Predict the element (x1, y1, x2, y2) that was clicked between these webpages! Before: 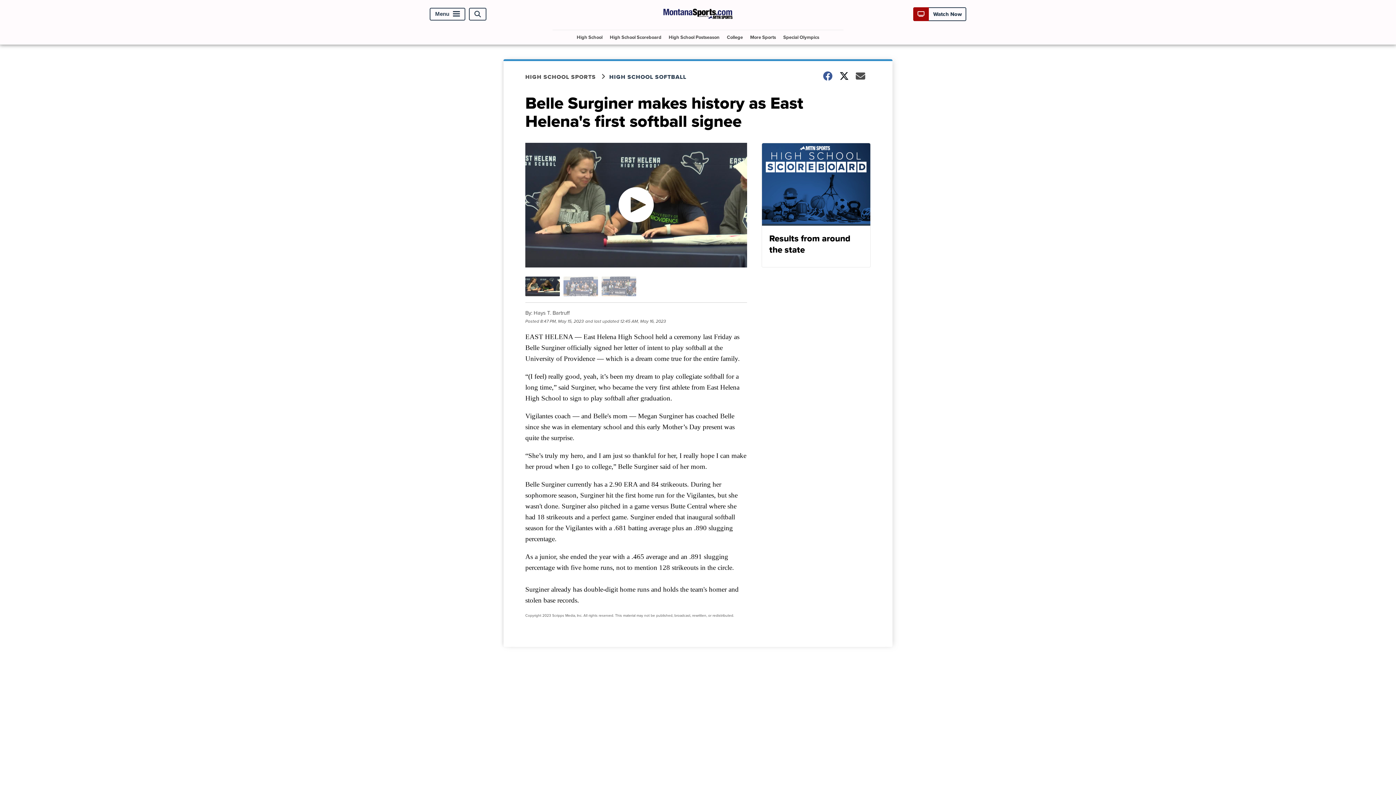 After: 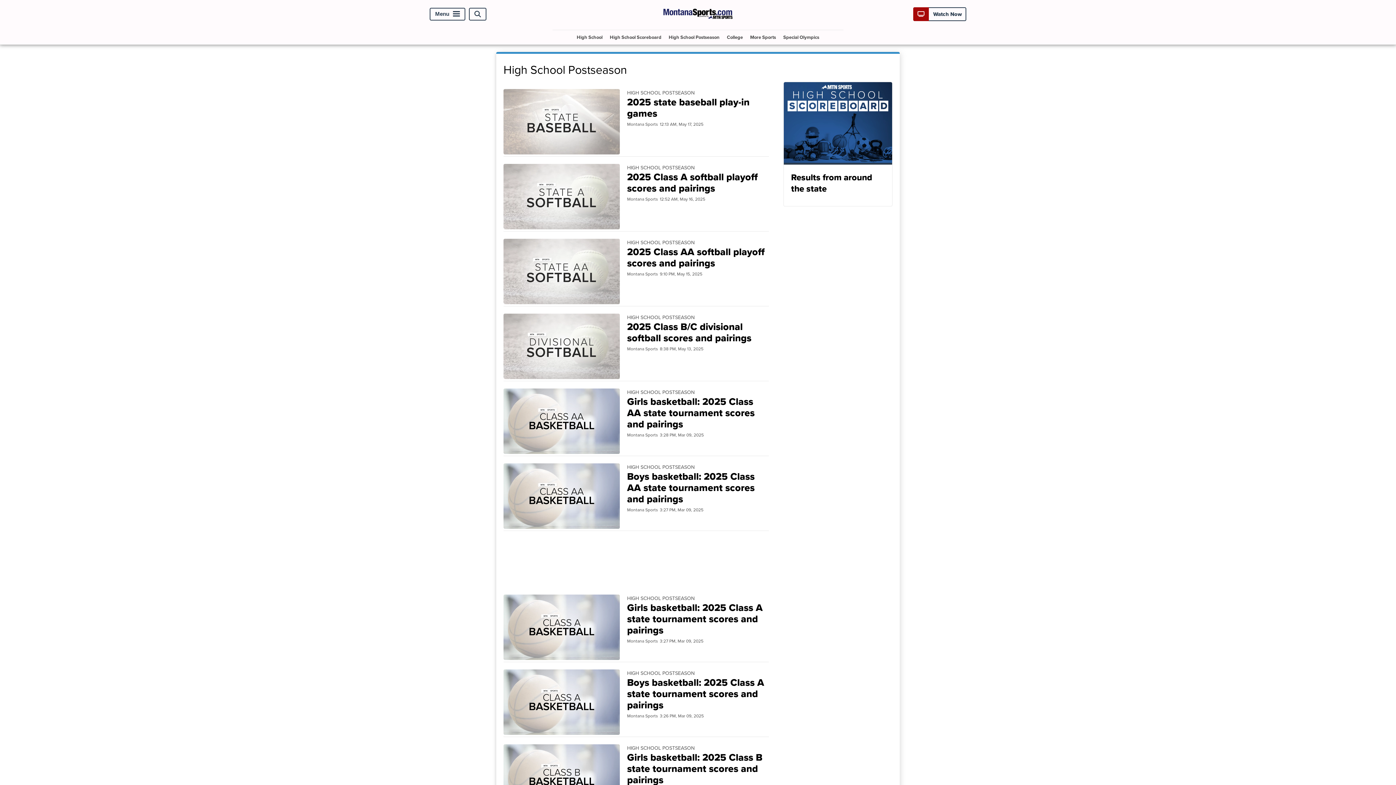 Action: bbox: (666, 30, 722, 44) label: High School Postseason